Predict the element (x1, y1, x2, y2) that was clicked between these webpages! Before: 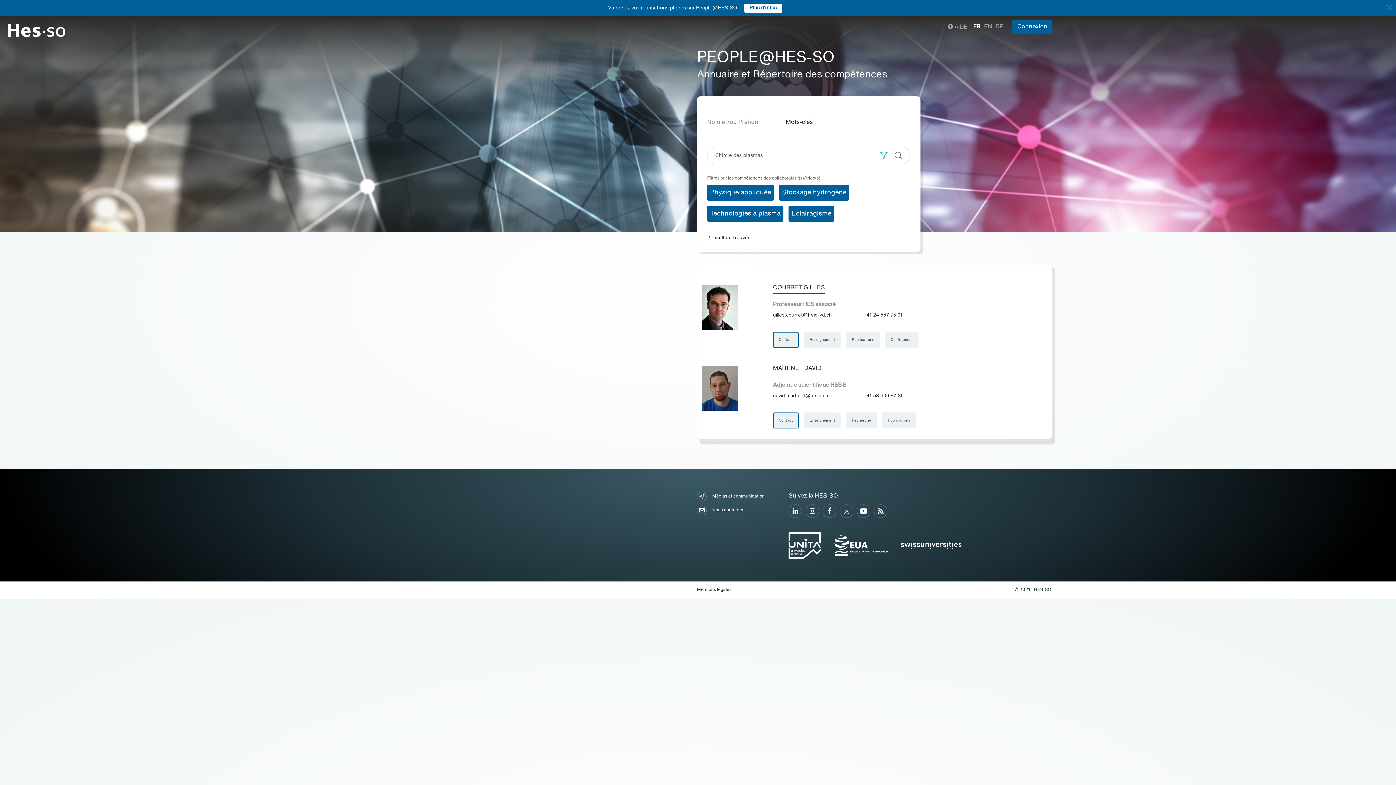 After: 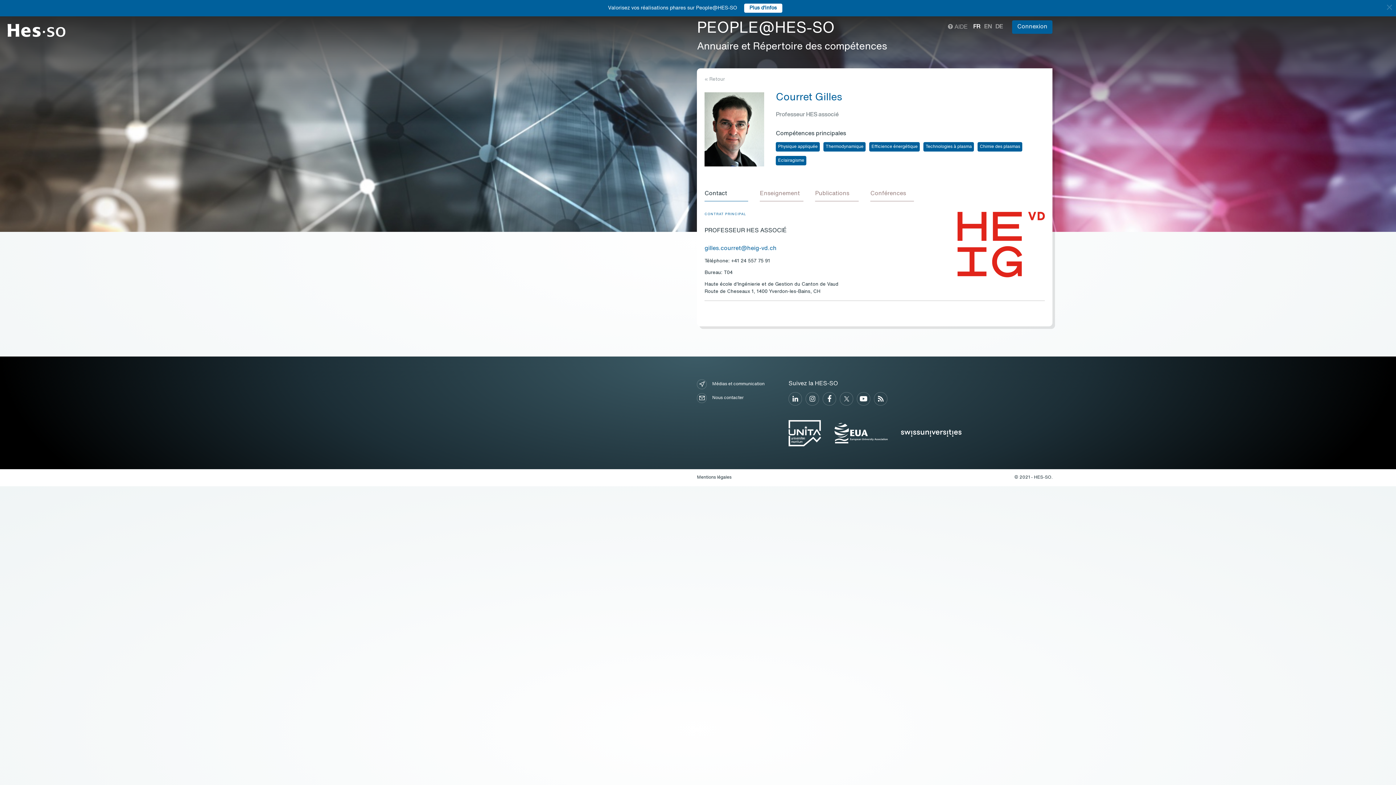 Action: bbox: (773, 285, 825, 293) label: COURRET GILLES